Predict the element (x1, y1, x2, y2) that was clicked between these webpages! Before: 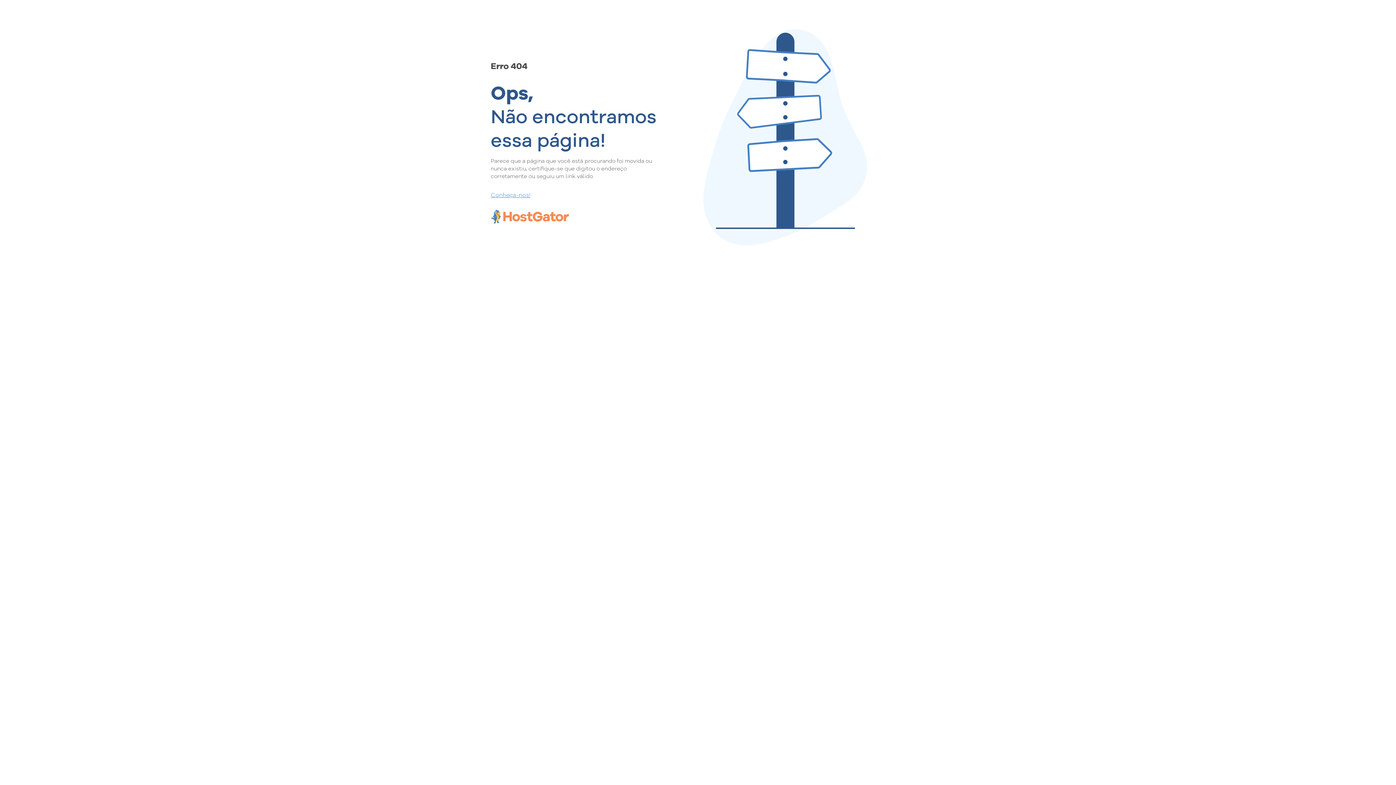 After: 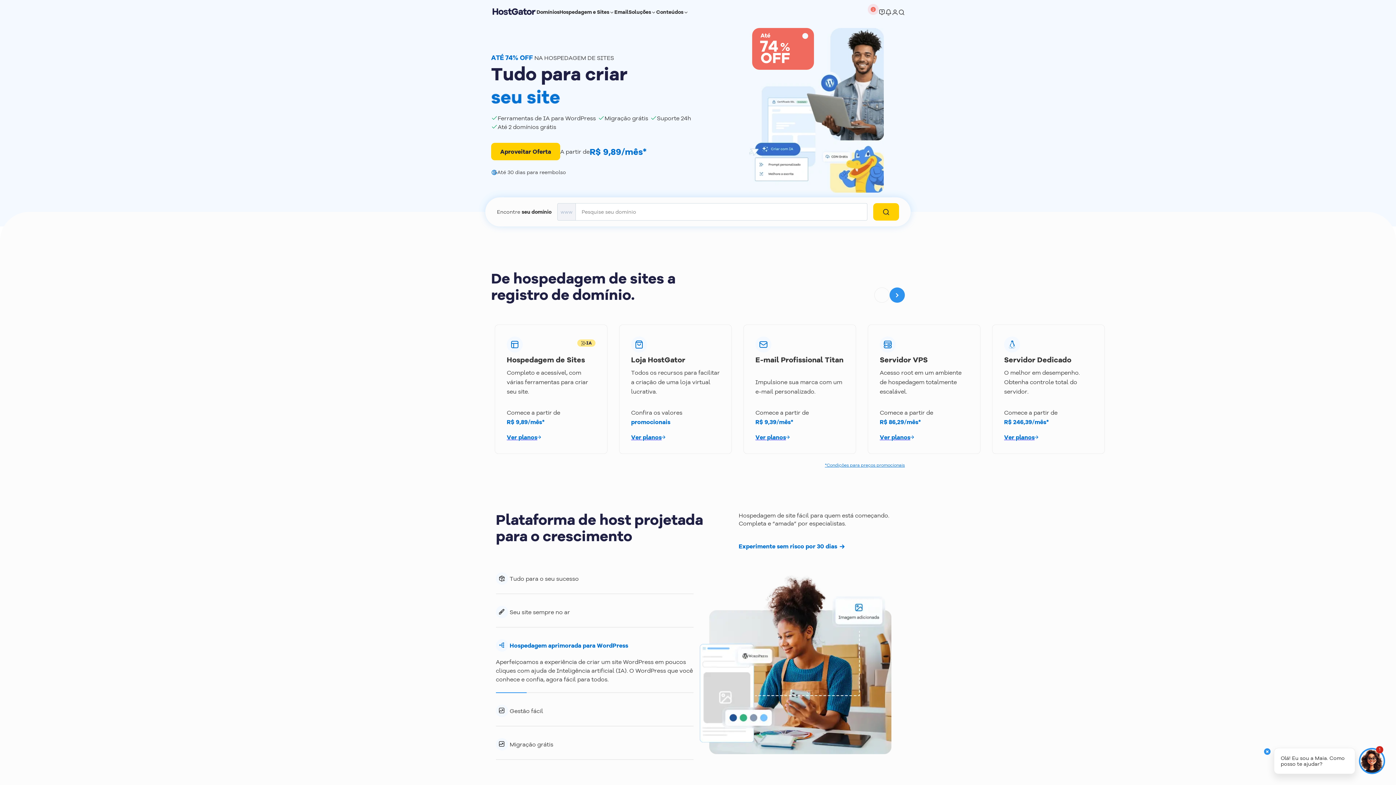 Action: bbox: (490, 190, 657, 198) label: Conheça-nos!